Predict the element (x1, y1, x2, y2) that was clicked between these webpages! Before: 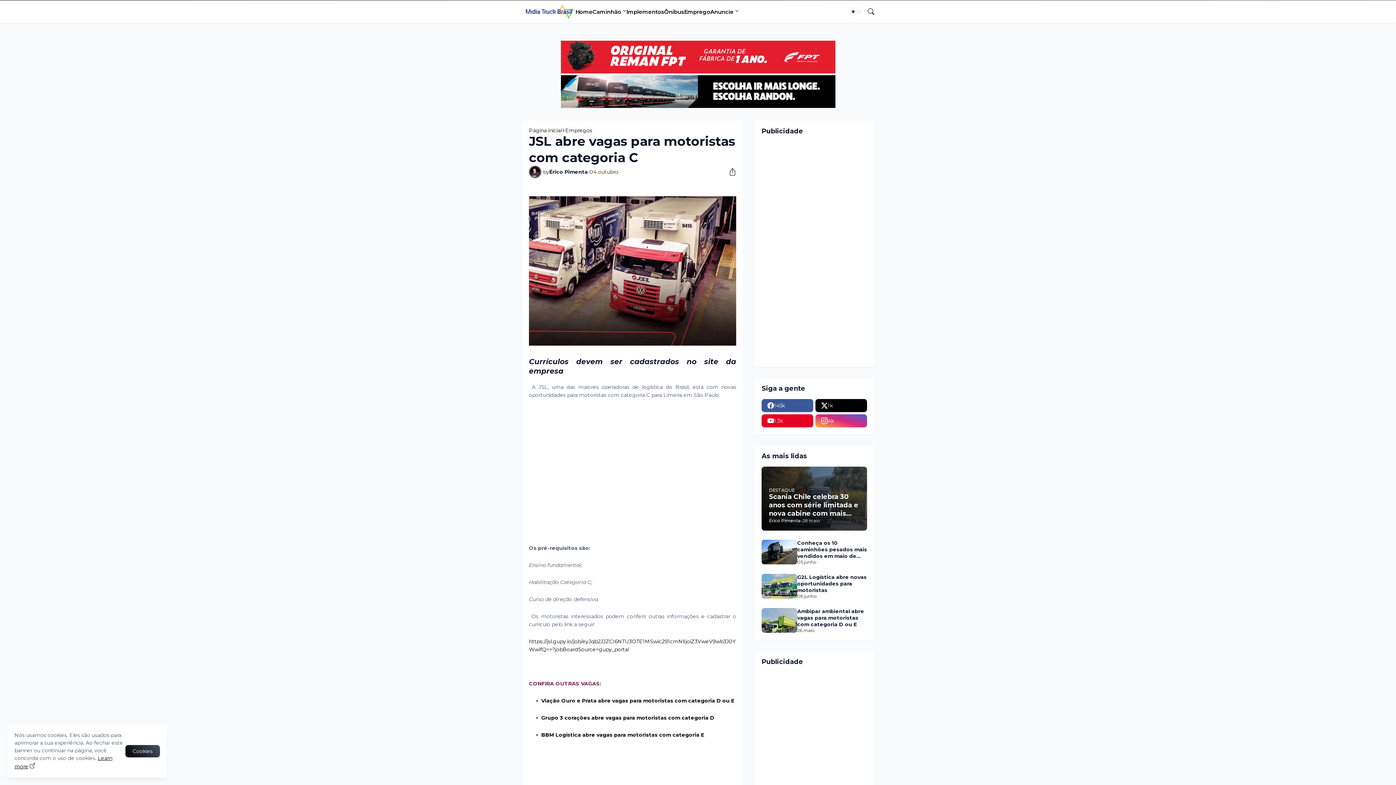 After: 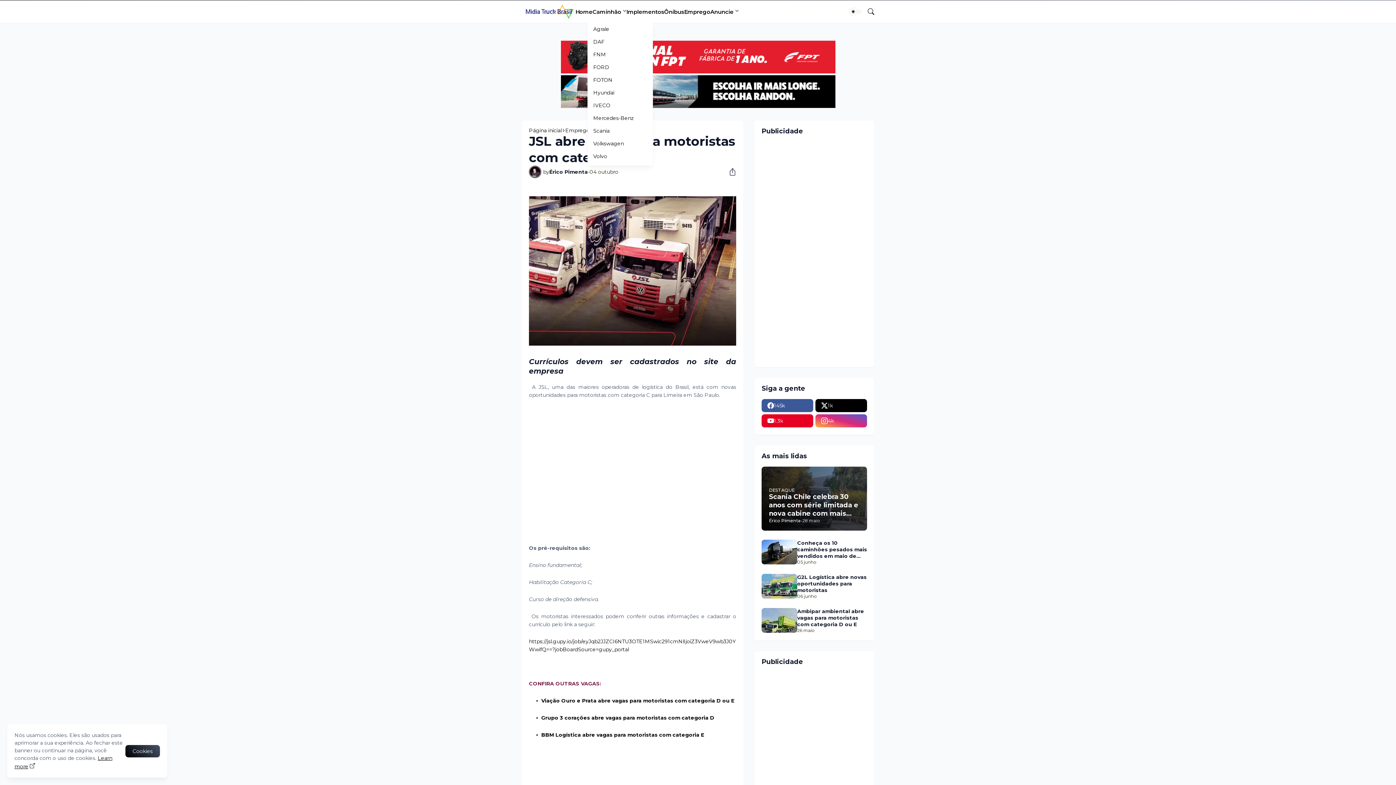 Action: bbox: (592, 0, 626, 22) label: Caminhão